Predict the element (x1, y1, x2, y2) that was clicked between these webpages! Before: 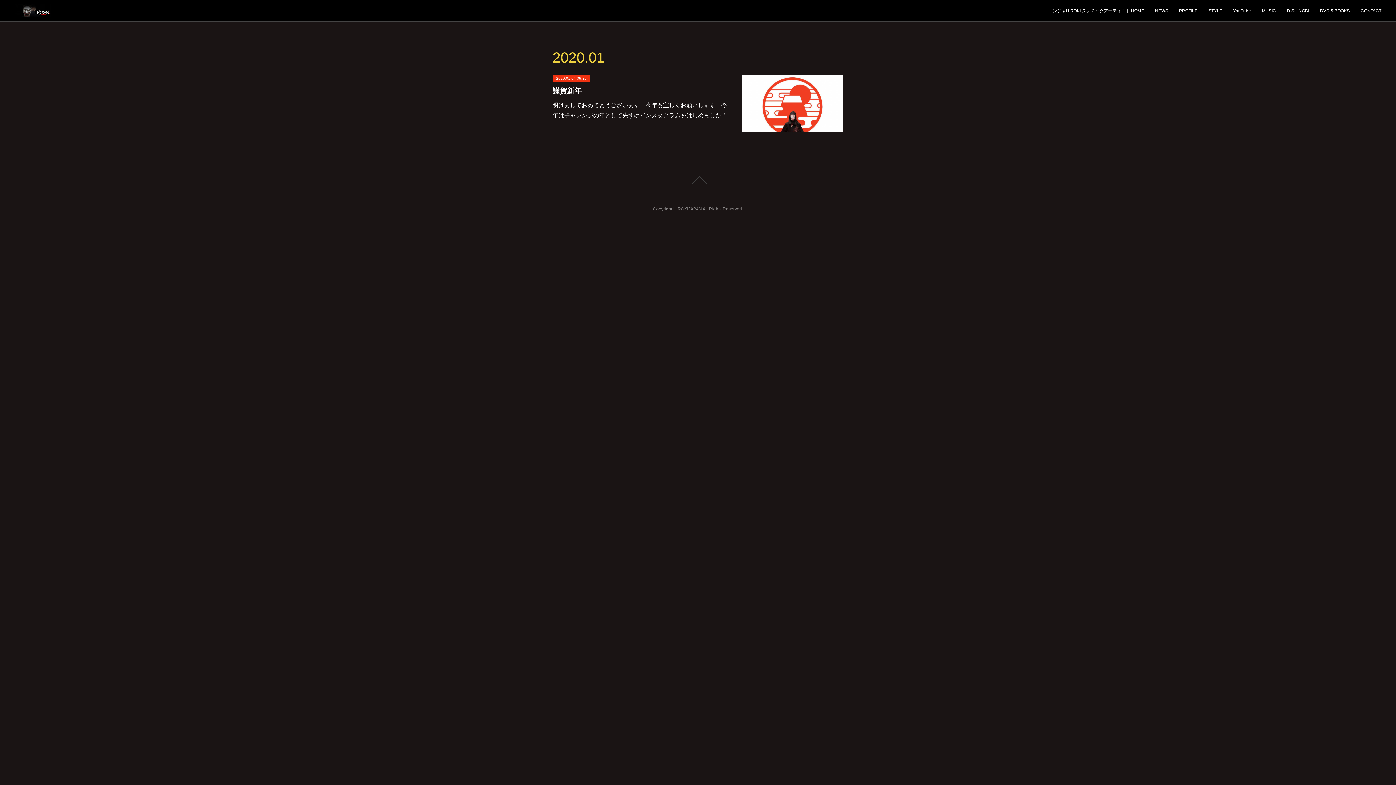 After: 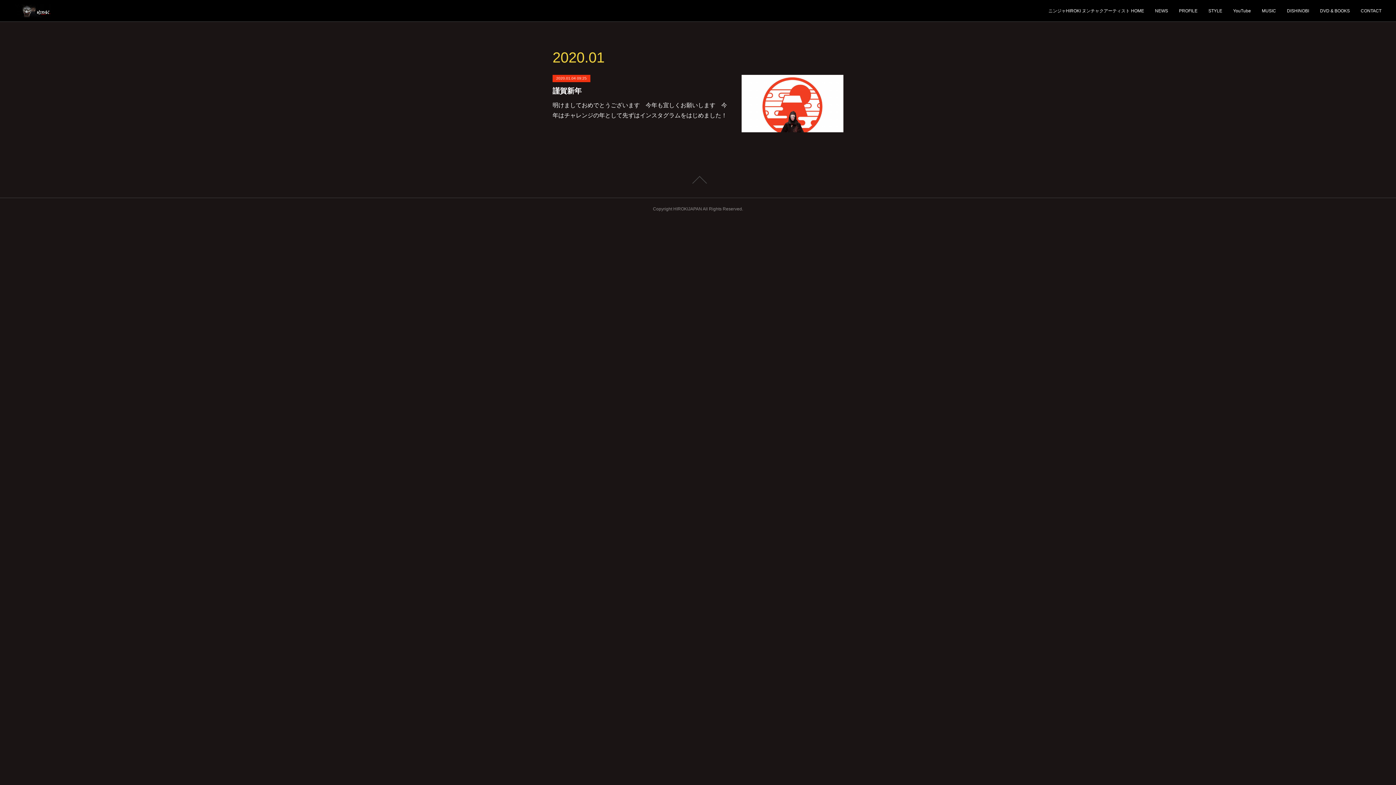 Action: bbox: (0, 176, 1396, 183) label: Page Top